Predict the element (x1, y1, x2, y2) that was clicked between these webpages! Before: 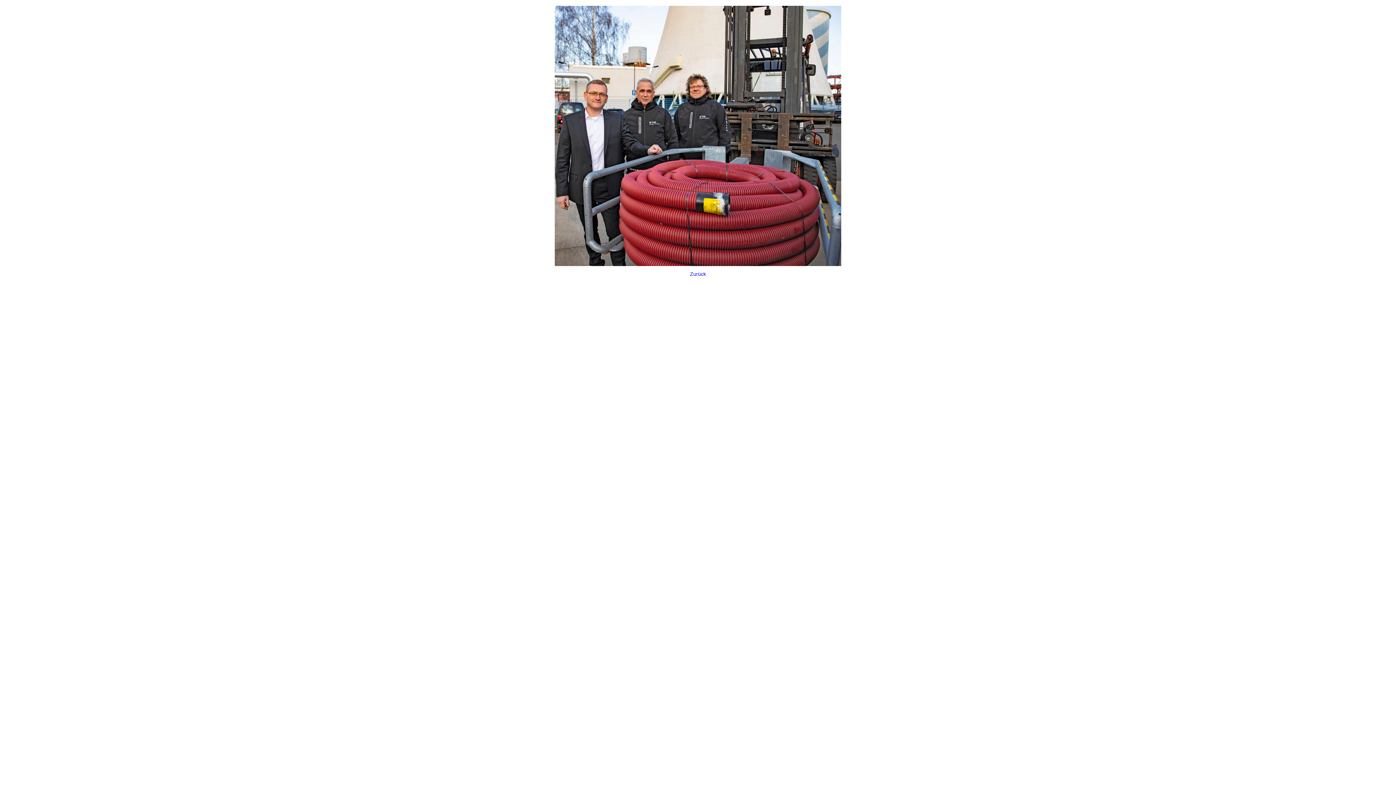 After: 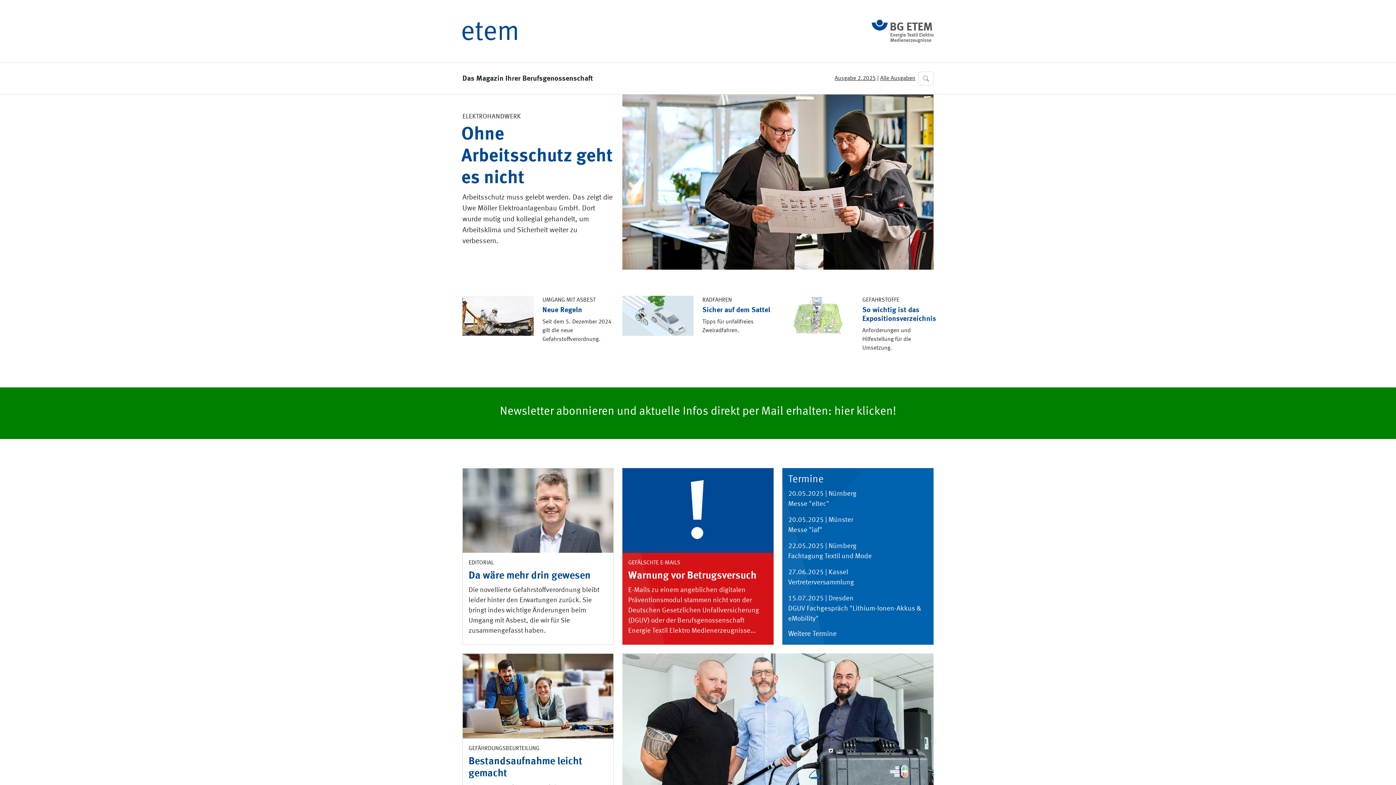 Action: bbox: (0, -4, 1396, 292) label: Zurück